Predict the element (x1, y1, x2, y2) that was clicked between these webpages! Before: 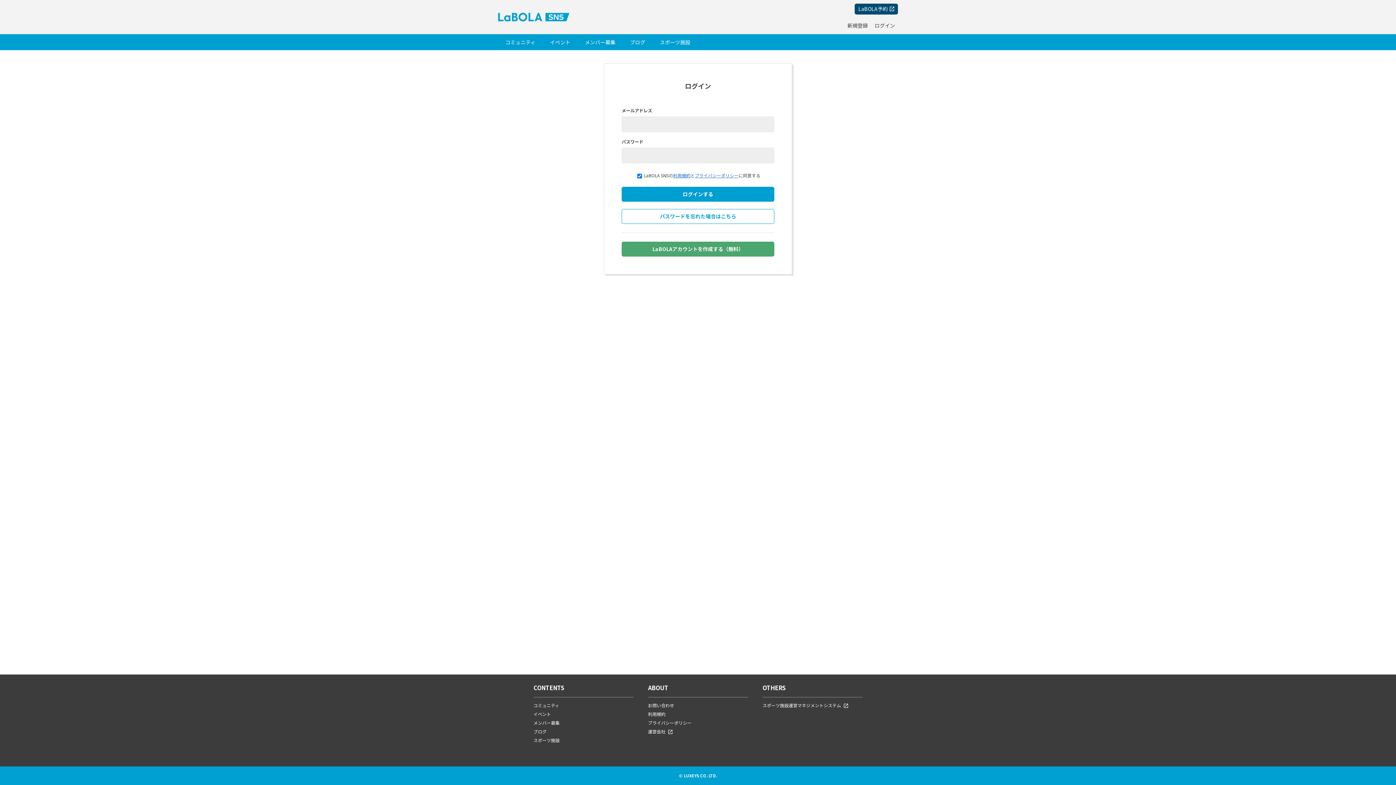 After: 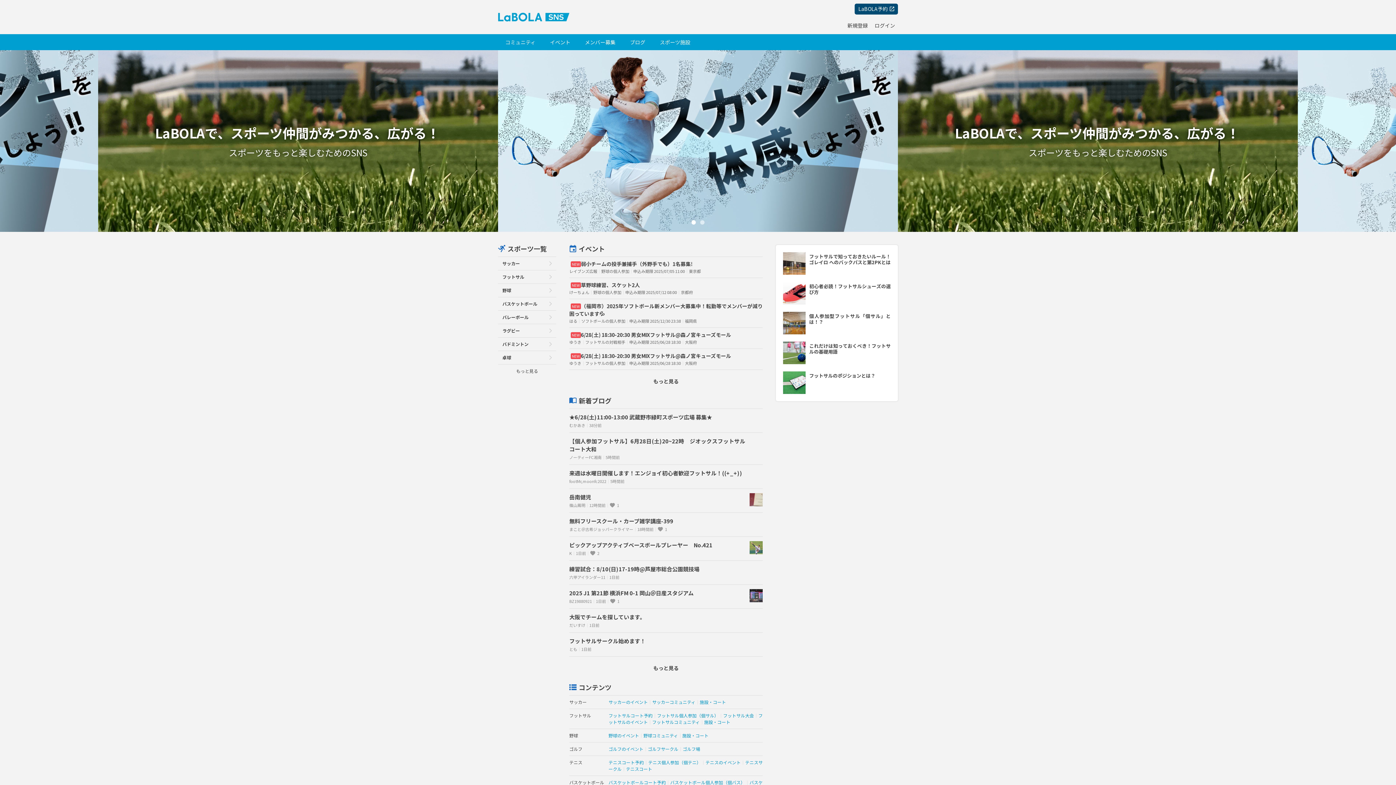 Action: bbox: (498, 11, 569, 18)